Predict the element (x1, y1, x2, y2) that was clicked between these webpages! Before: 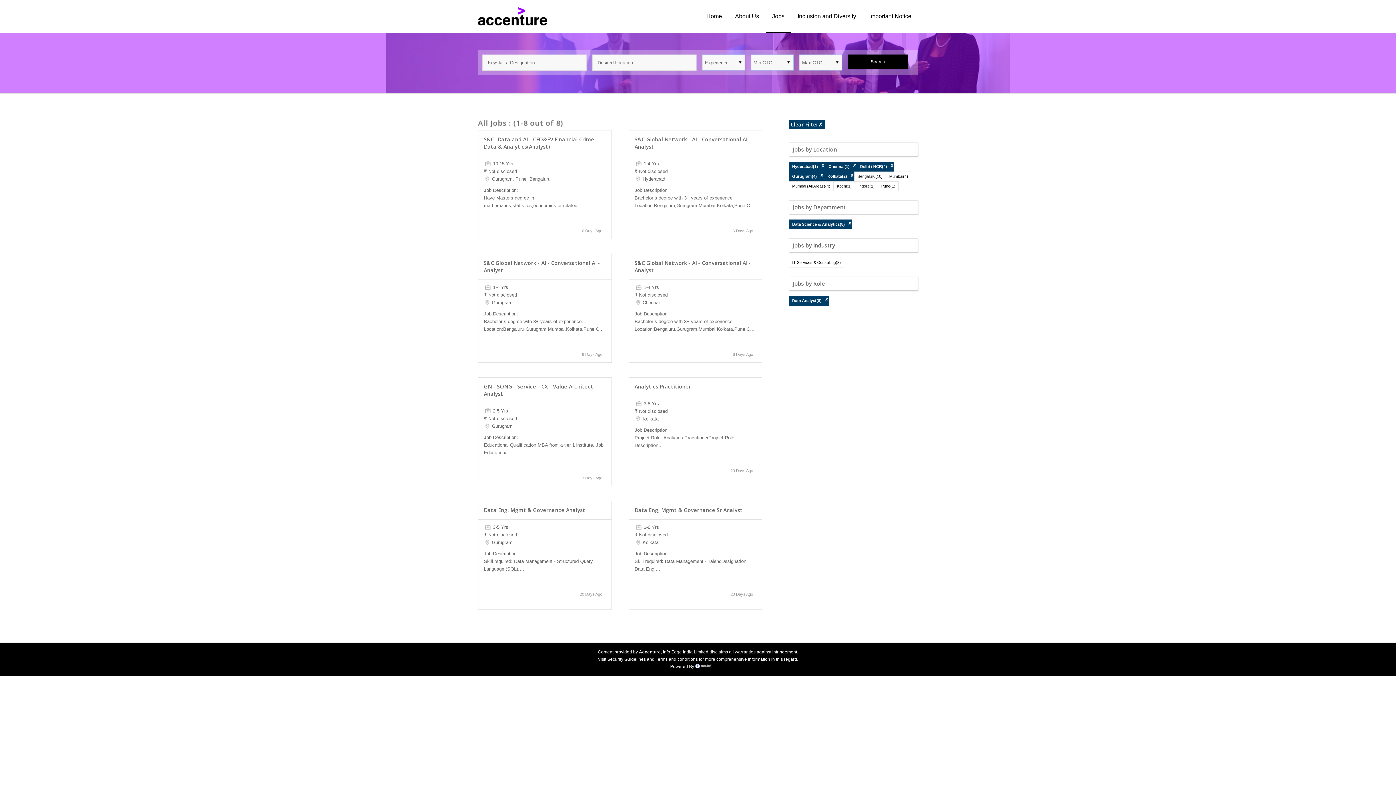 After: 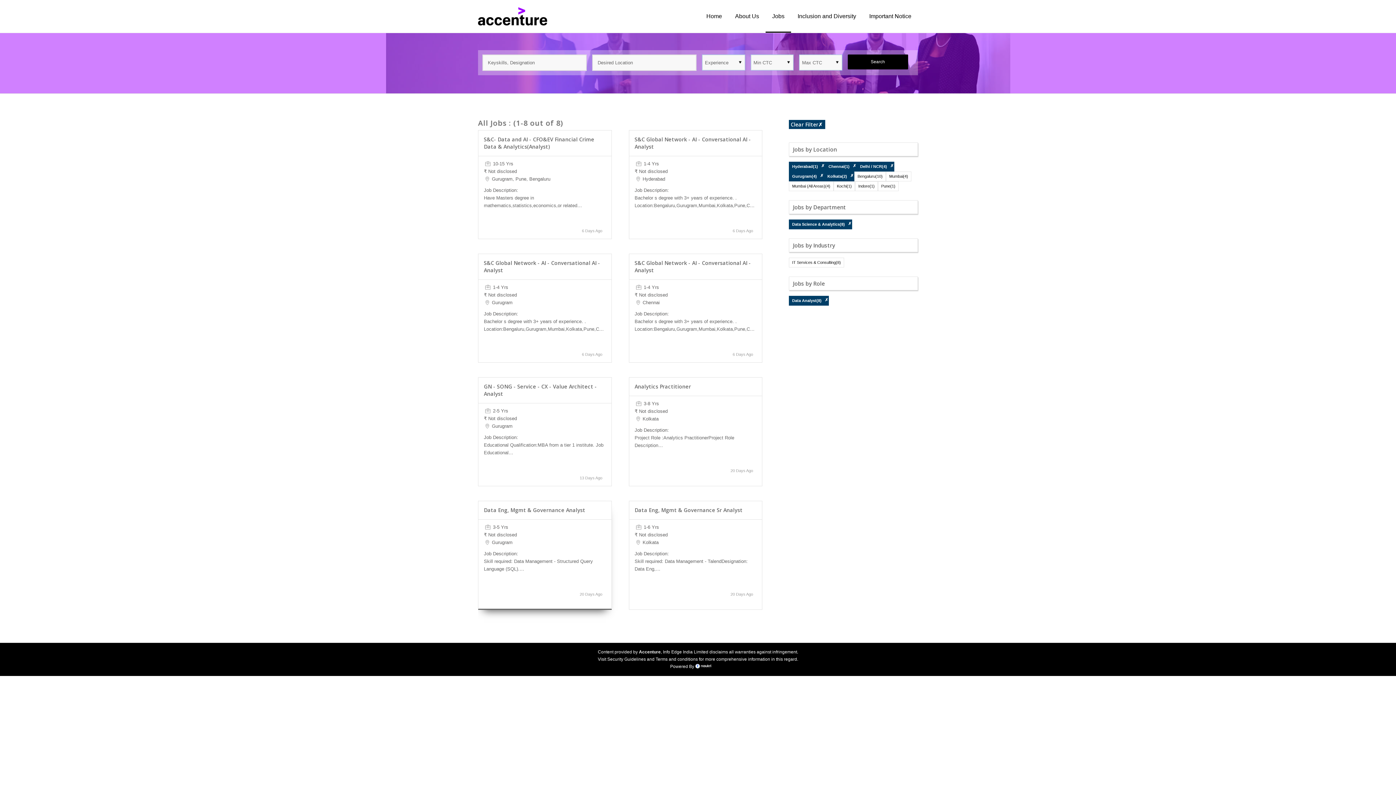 Action: label: Data Eng, Mgmt & Governance Analyst bbox: (484, 506, 585, 513)